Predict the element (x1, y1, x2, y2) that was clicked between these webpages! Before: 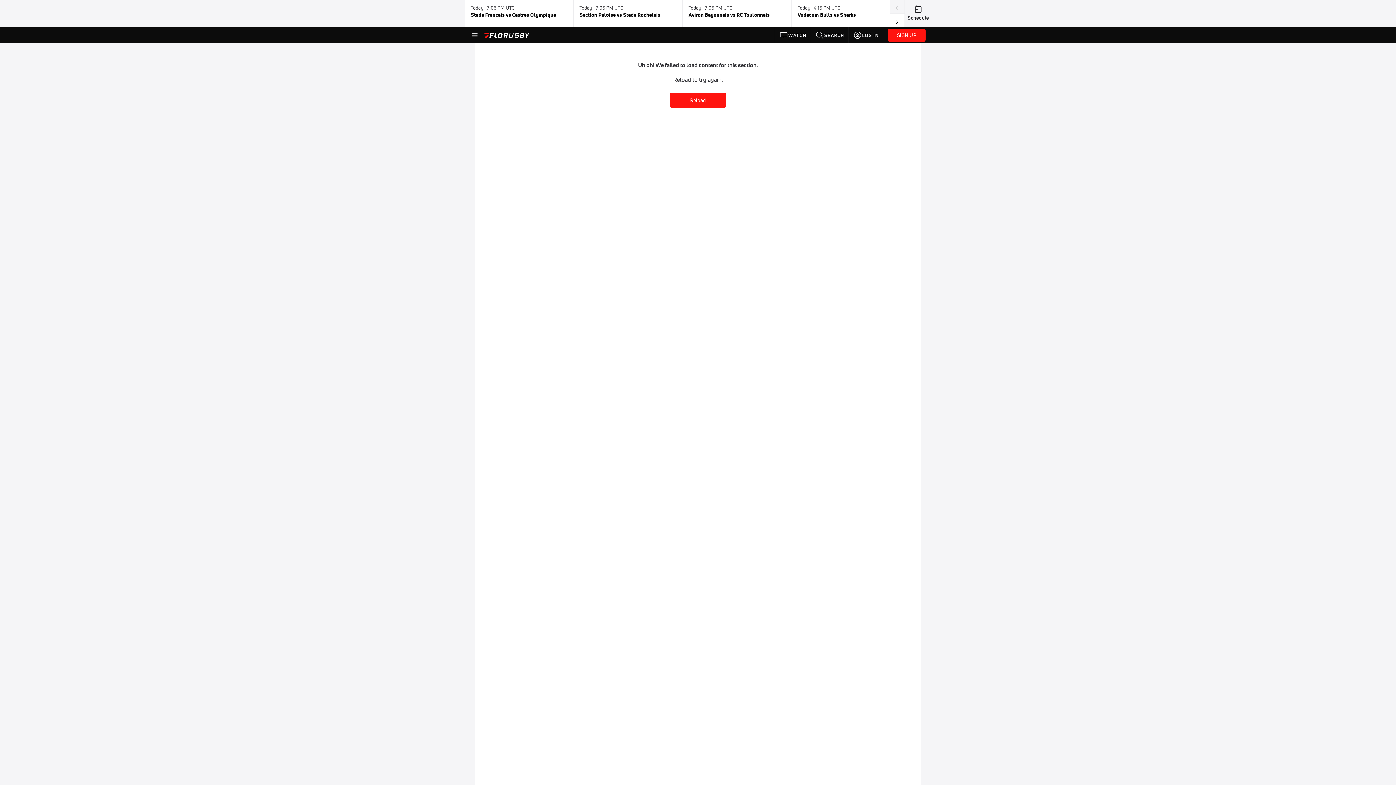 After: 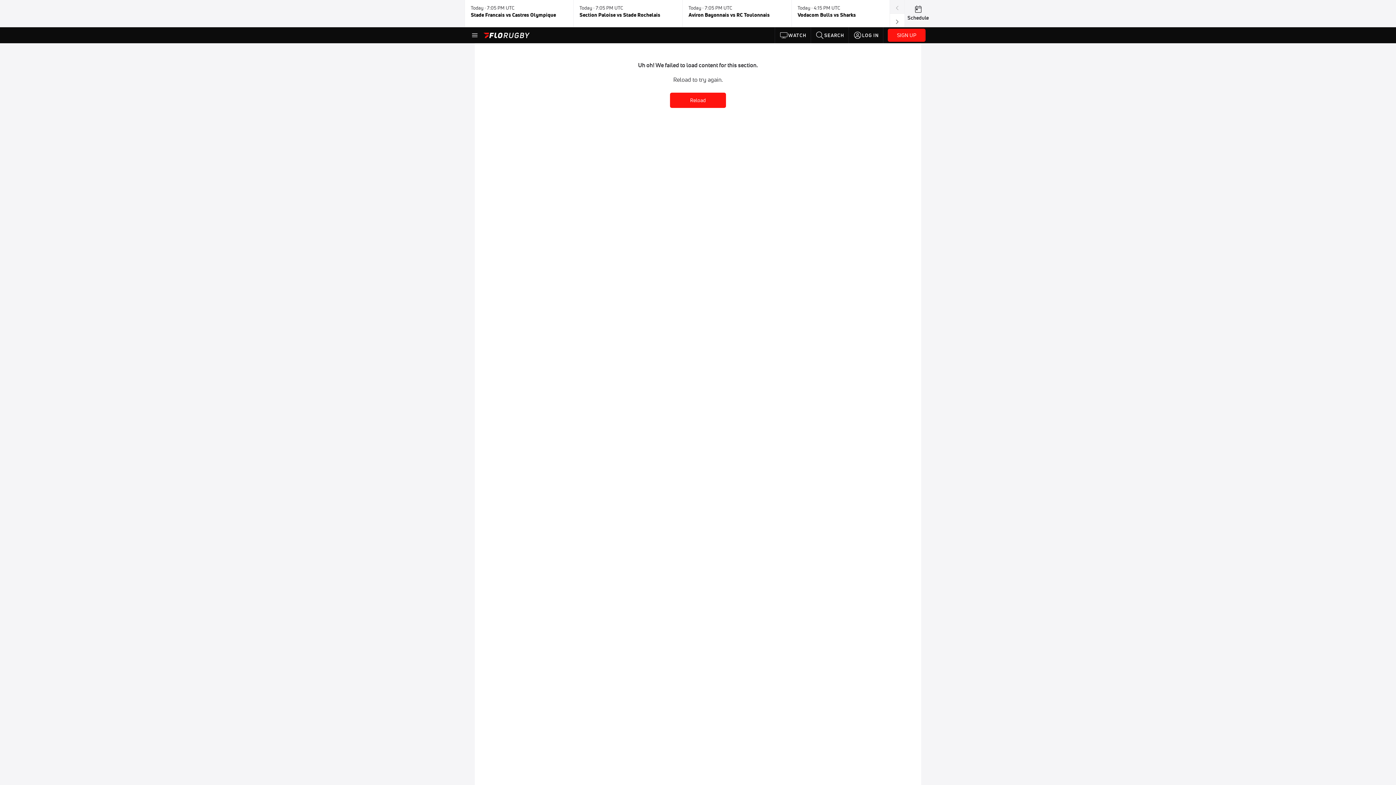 Action: label: Reload bbox: (670, 92, 726, 108)